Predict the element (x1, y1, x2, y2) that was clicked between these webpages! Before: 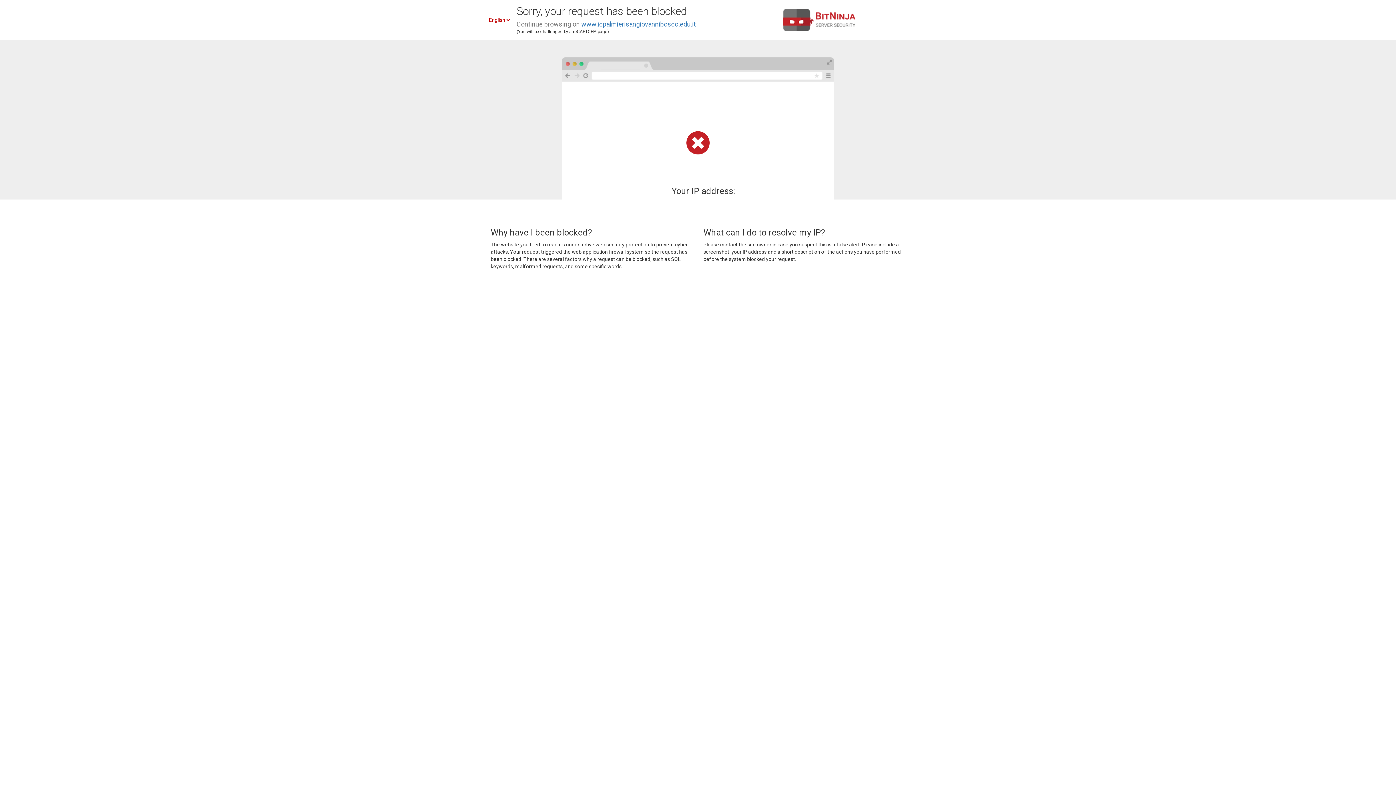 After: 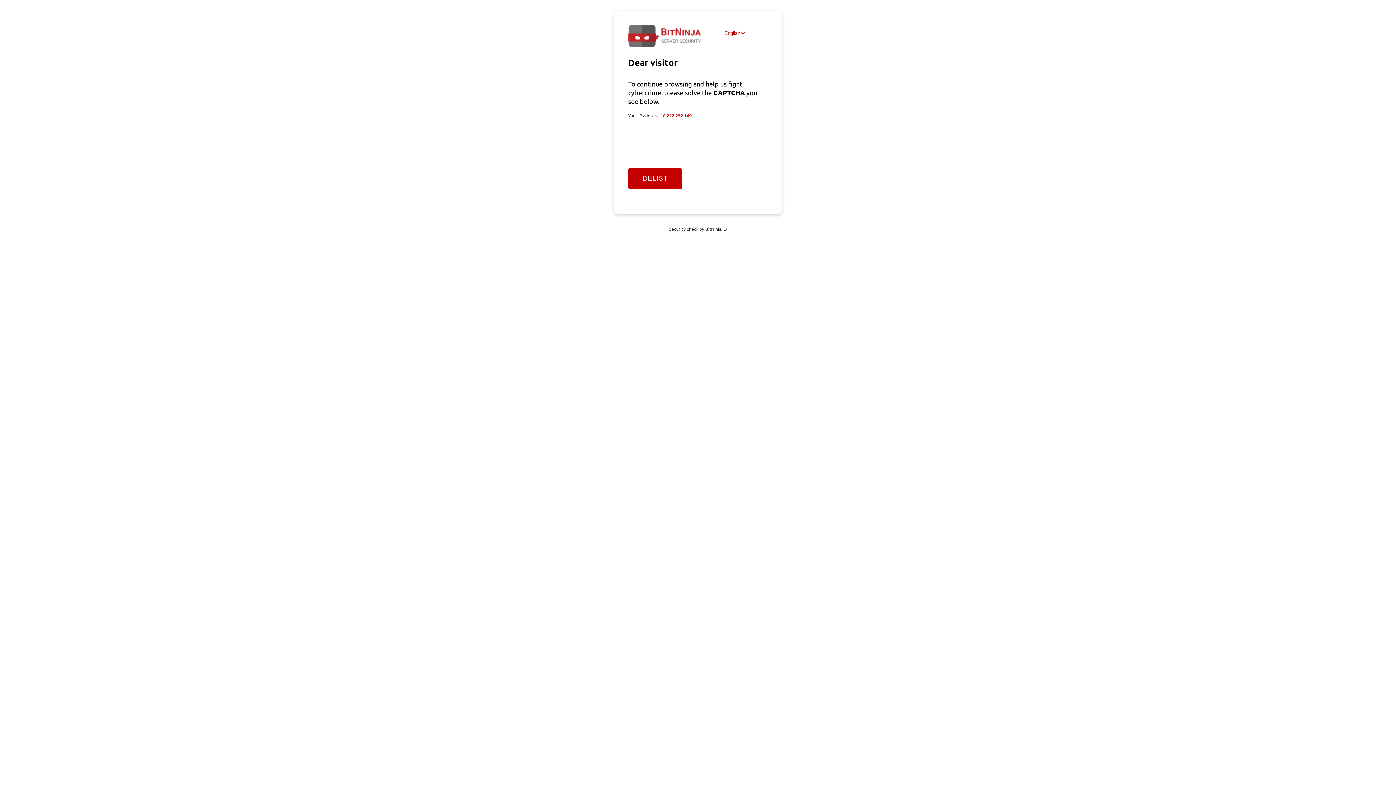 Action: label: www.icpalmierisangiovannibosco.edu.it bbox: (581, 20, 696, 28)